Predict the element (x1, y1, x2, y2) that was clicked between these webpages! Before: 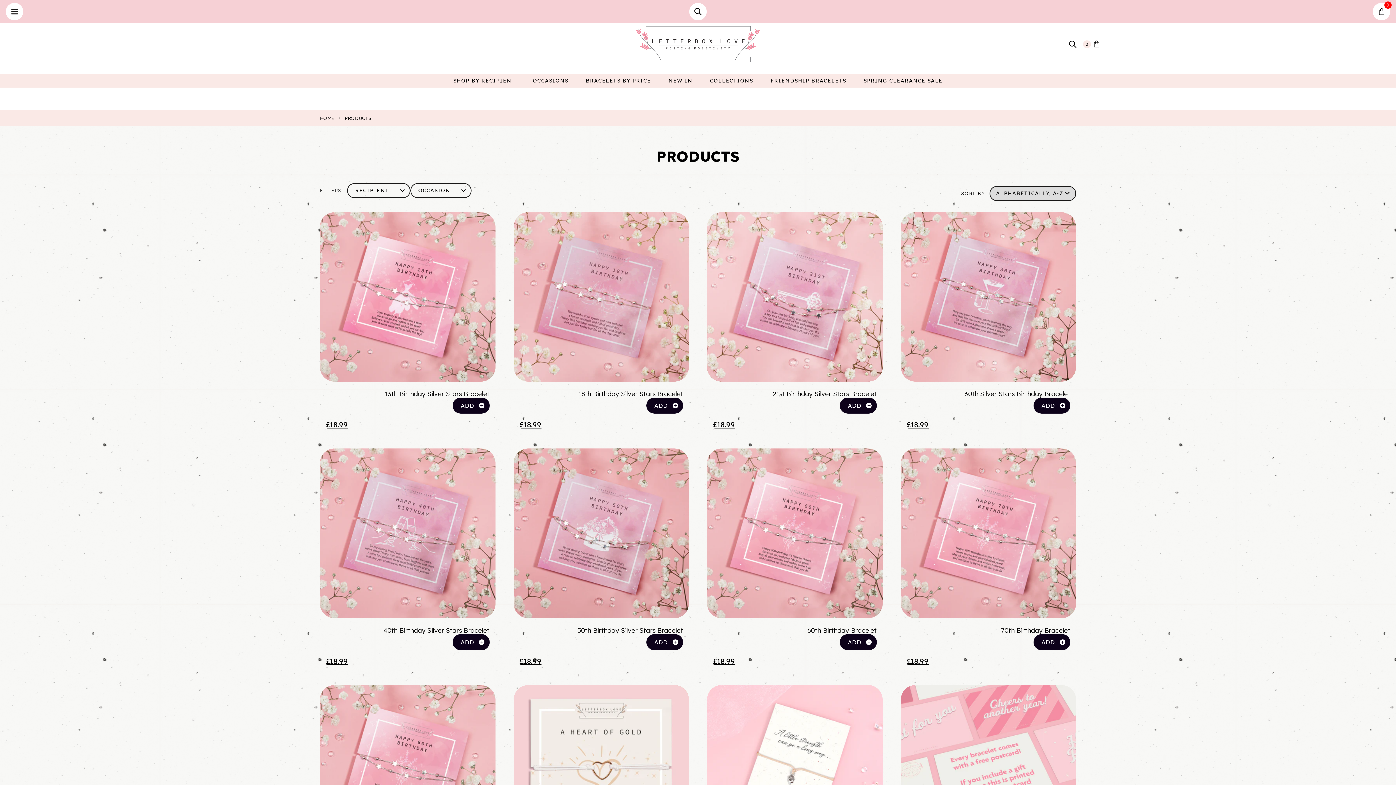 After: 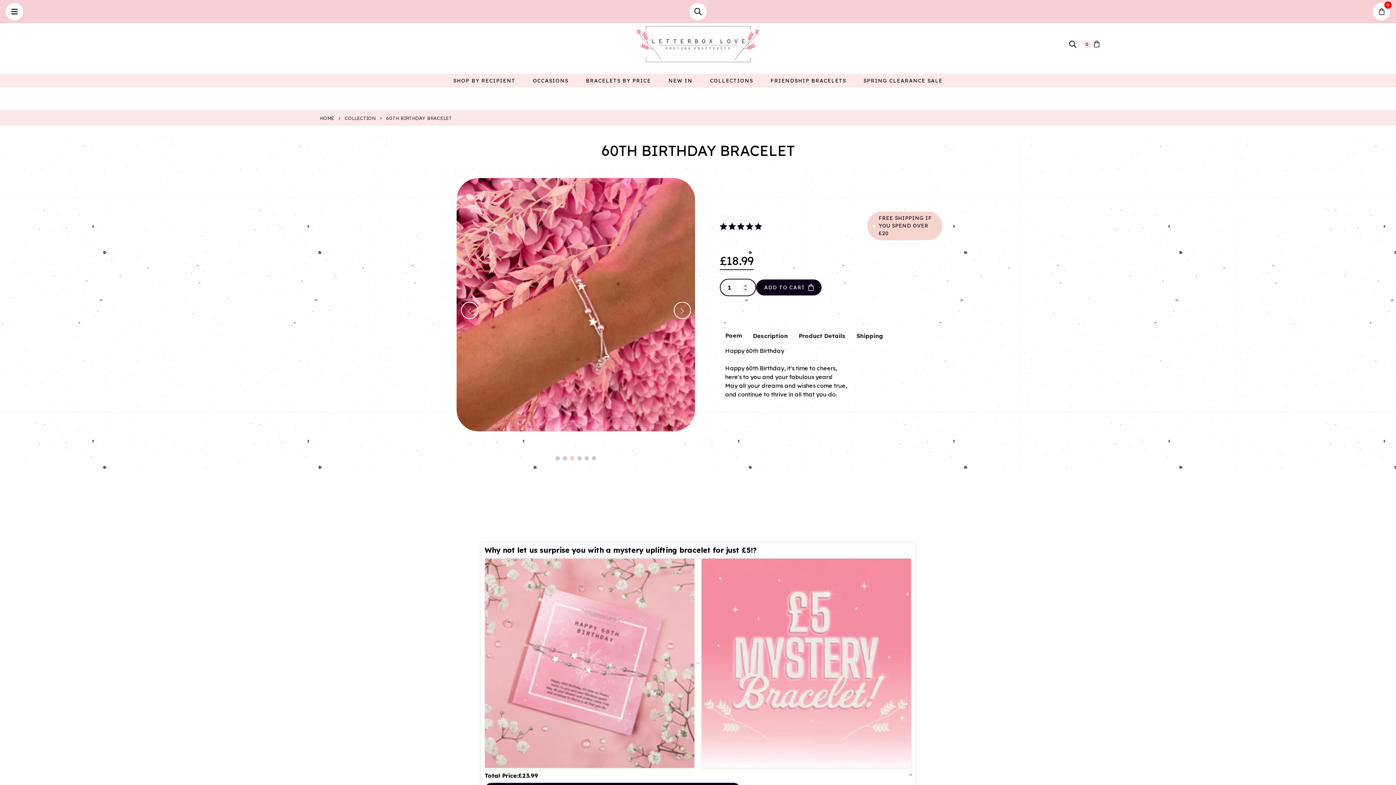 Action: bbox: (707, 448, 882, 667) label: product card